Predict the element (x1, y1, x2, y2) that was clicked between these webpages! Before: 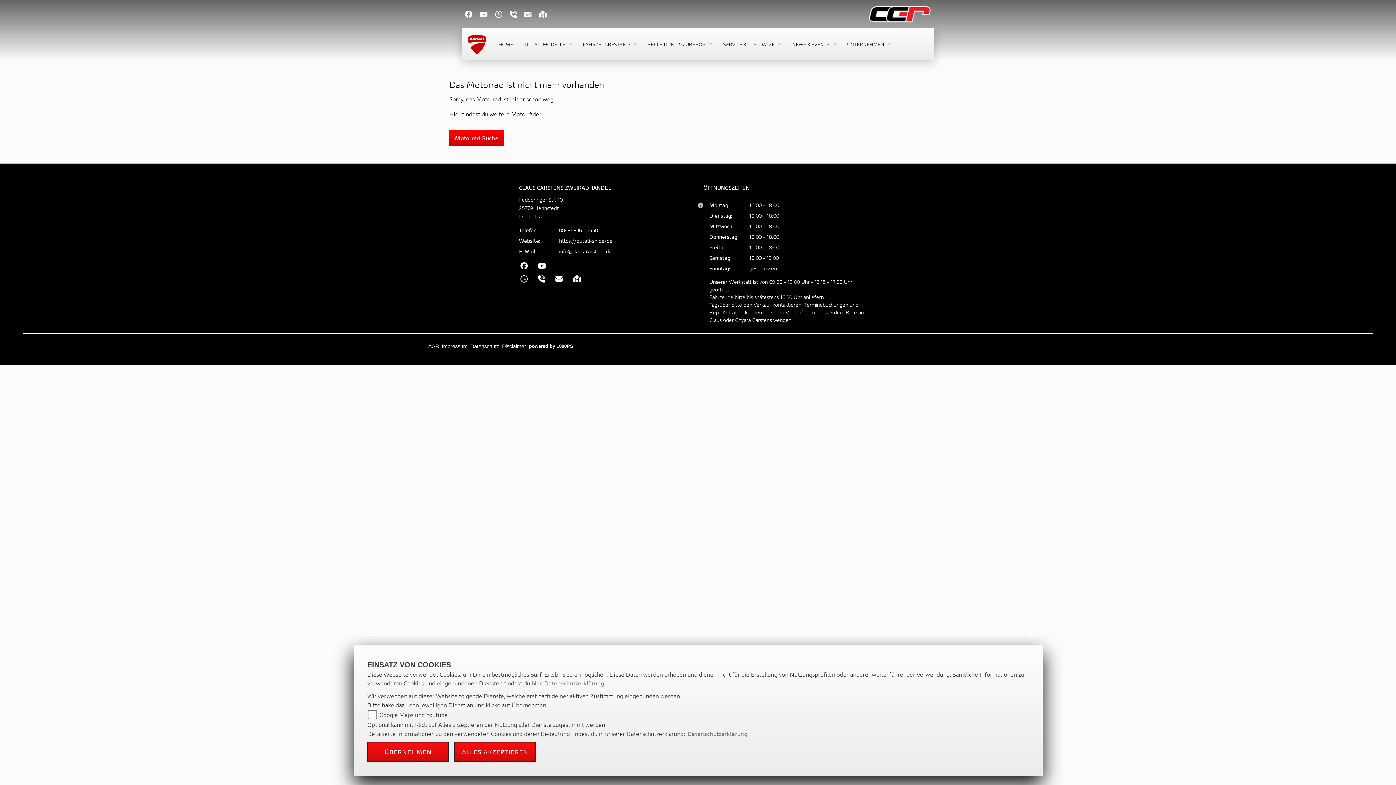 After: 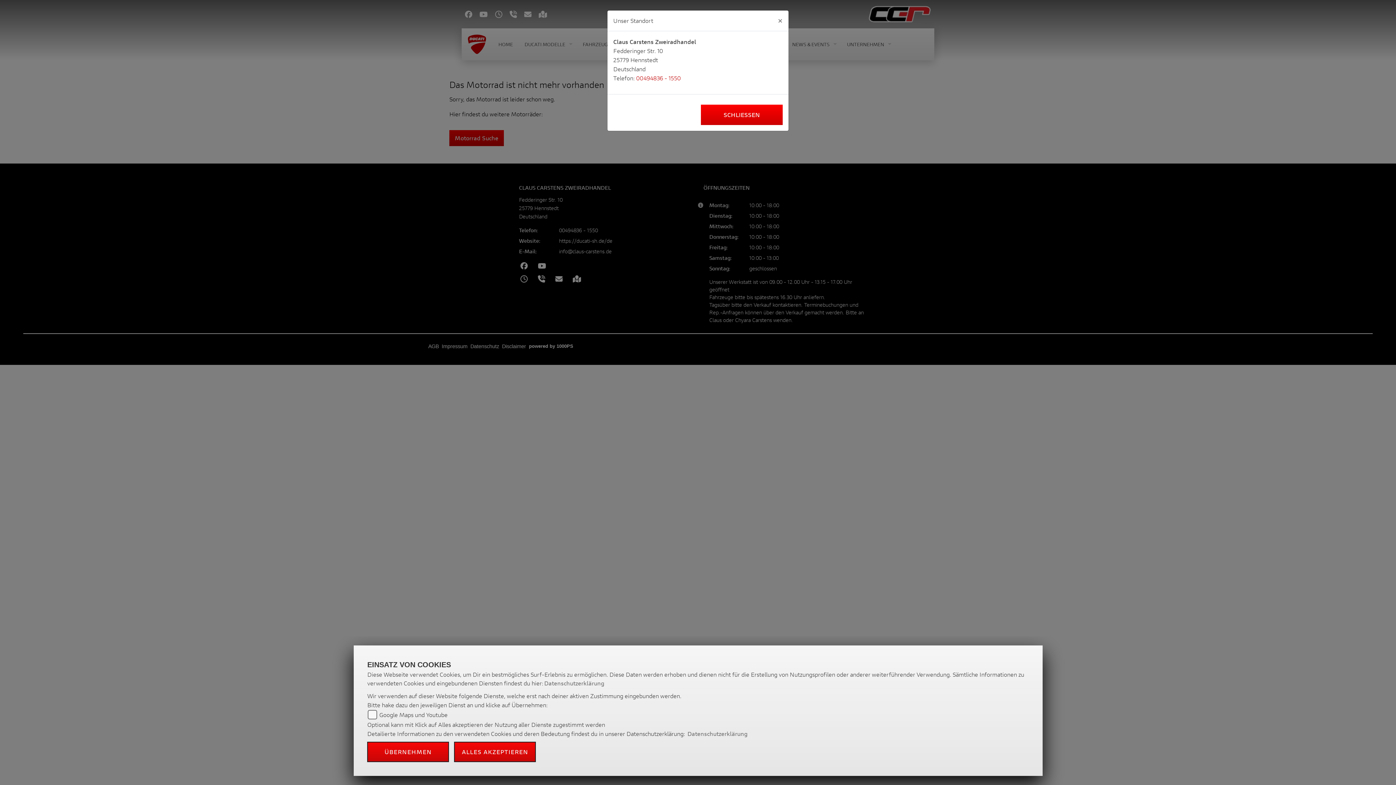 Action: bbox: (509, 10, 524, 19)